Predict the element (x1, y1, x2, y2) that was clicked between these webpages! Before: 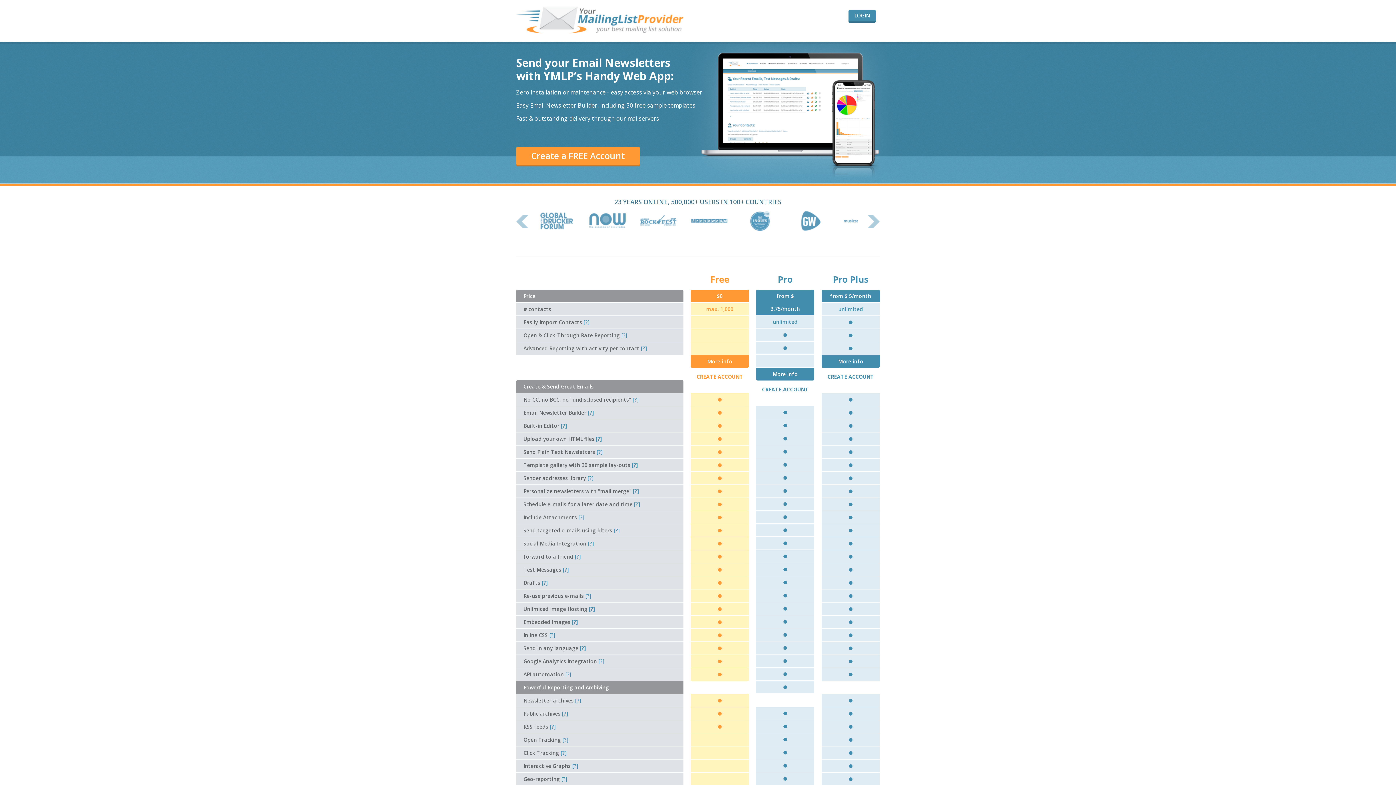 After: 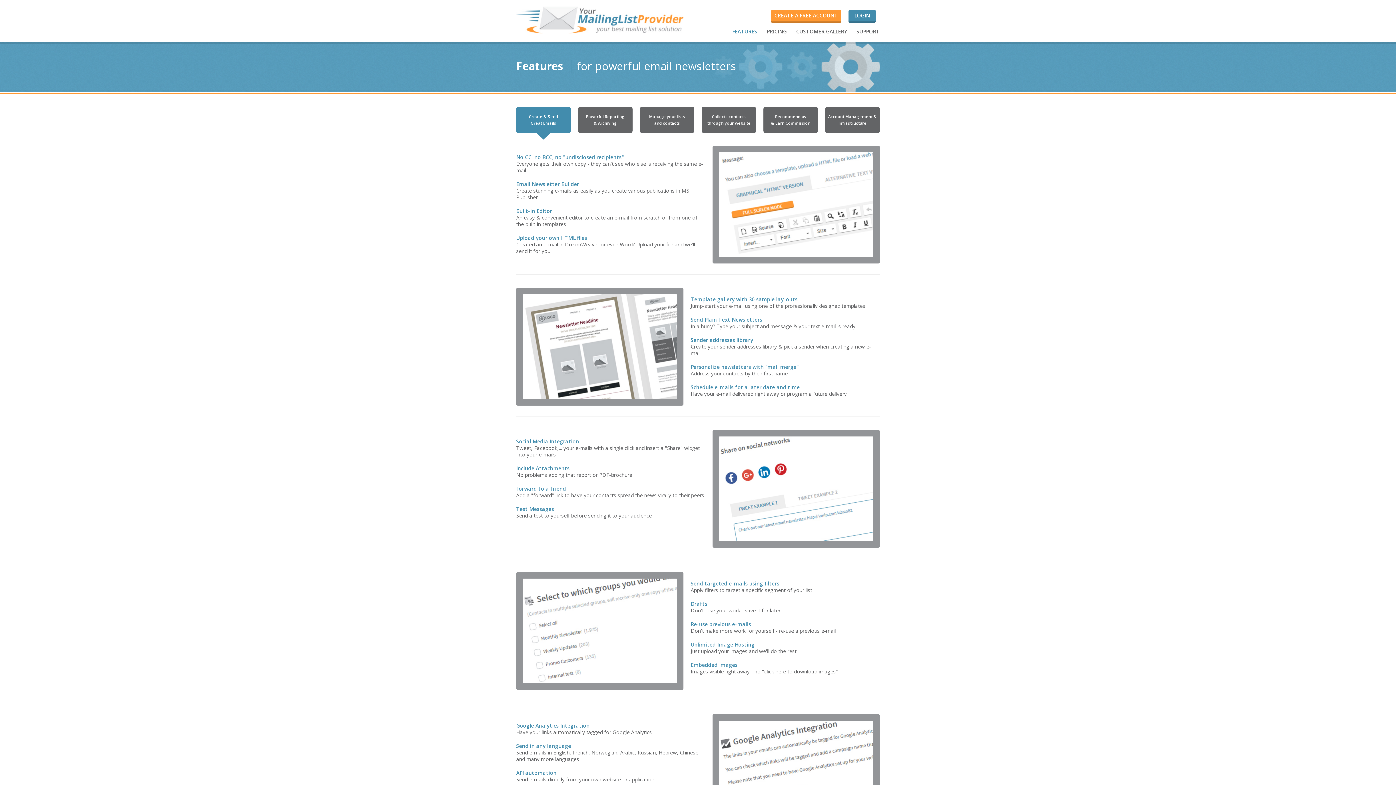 Action: label: [?] bbox: (549, 632, 555, 638)